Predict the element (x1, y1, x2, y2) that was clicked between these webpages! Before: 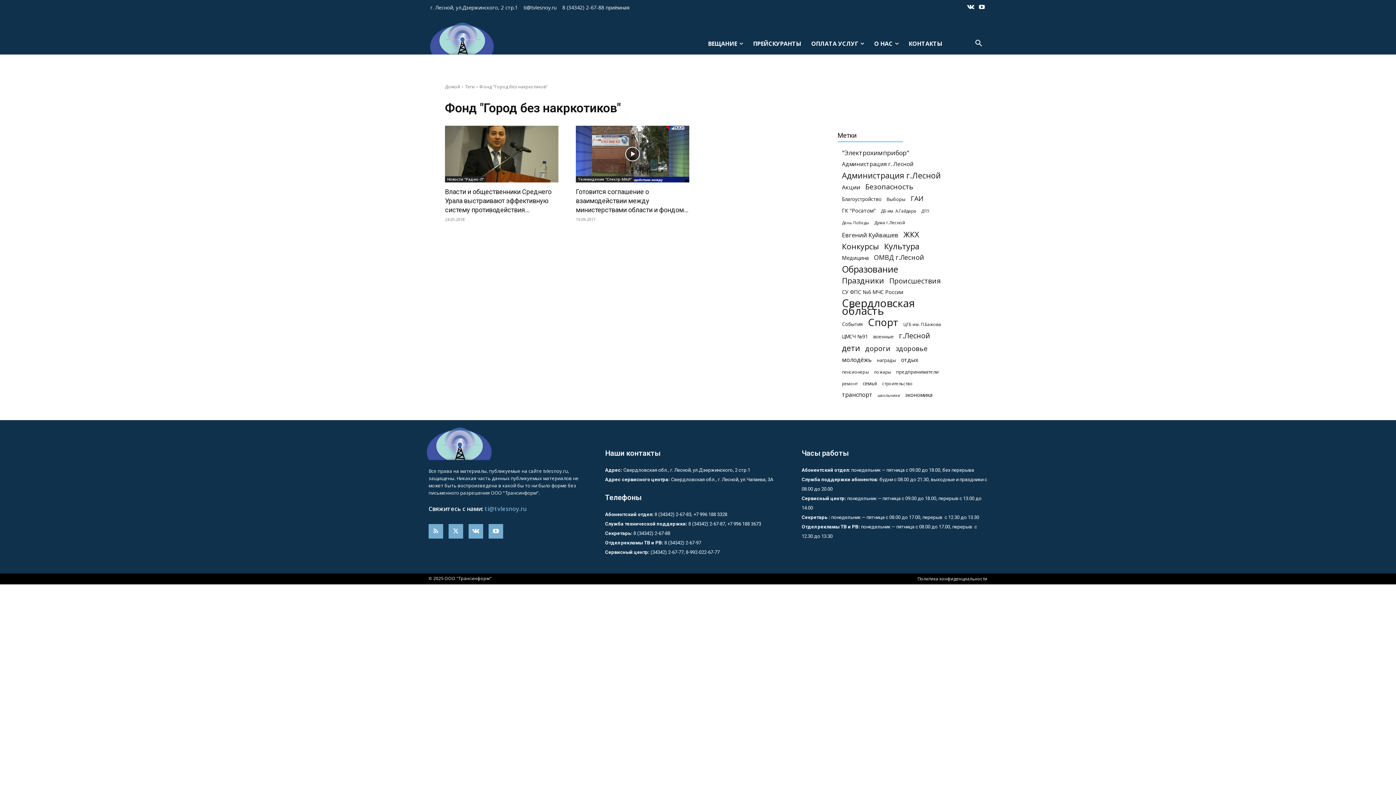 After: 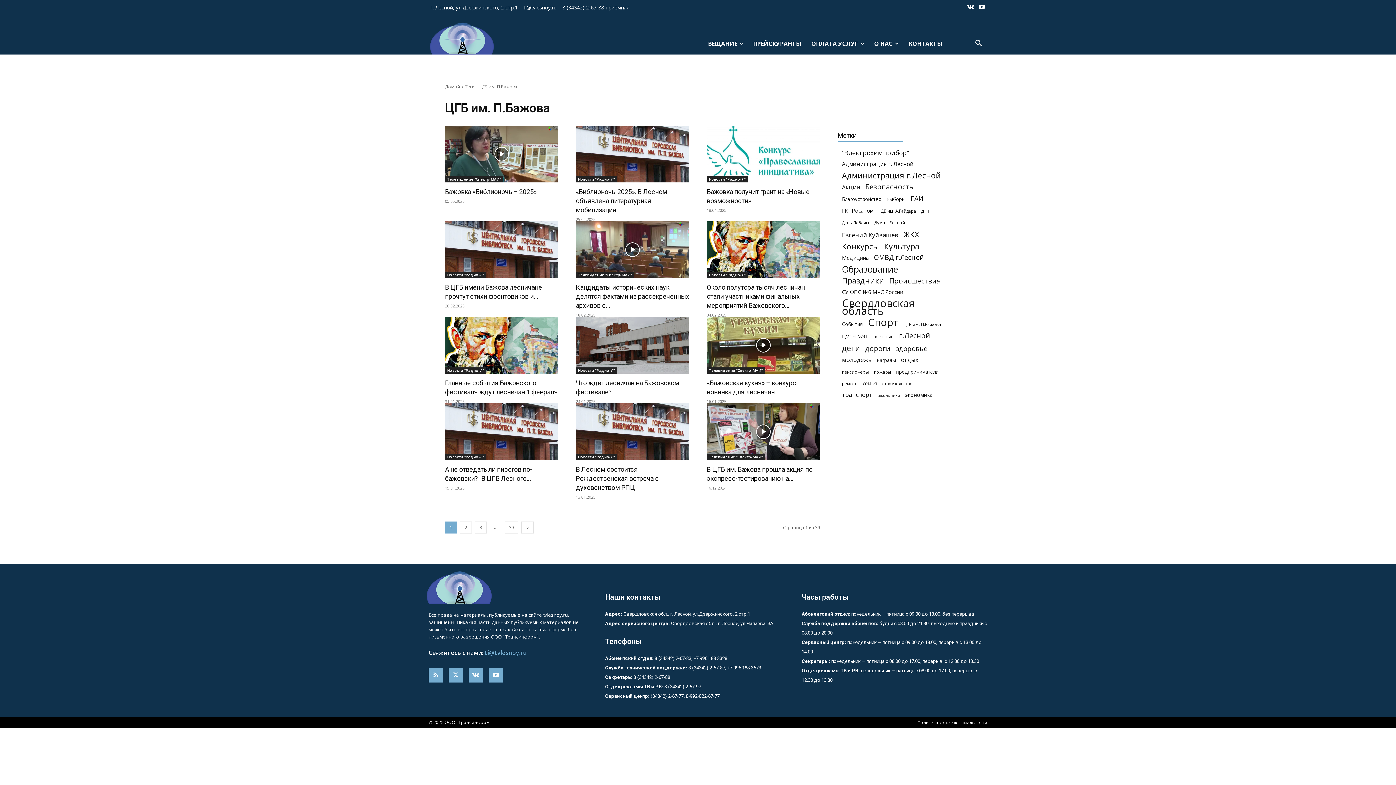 Action: bbox: (903, 320, 941, 328) label: ЦГБ им. П.Бажова (458 элементов)